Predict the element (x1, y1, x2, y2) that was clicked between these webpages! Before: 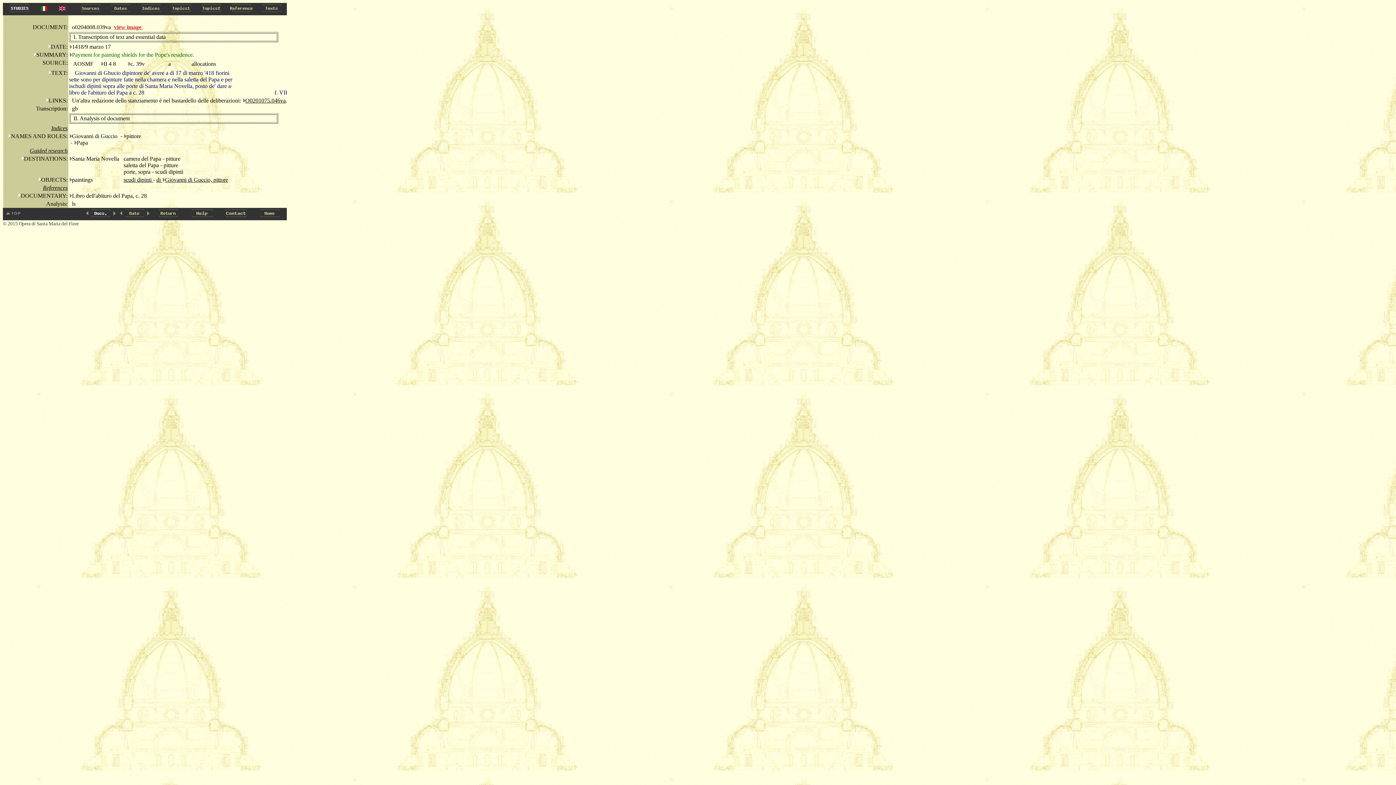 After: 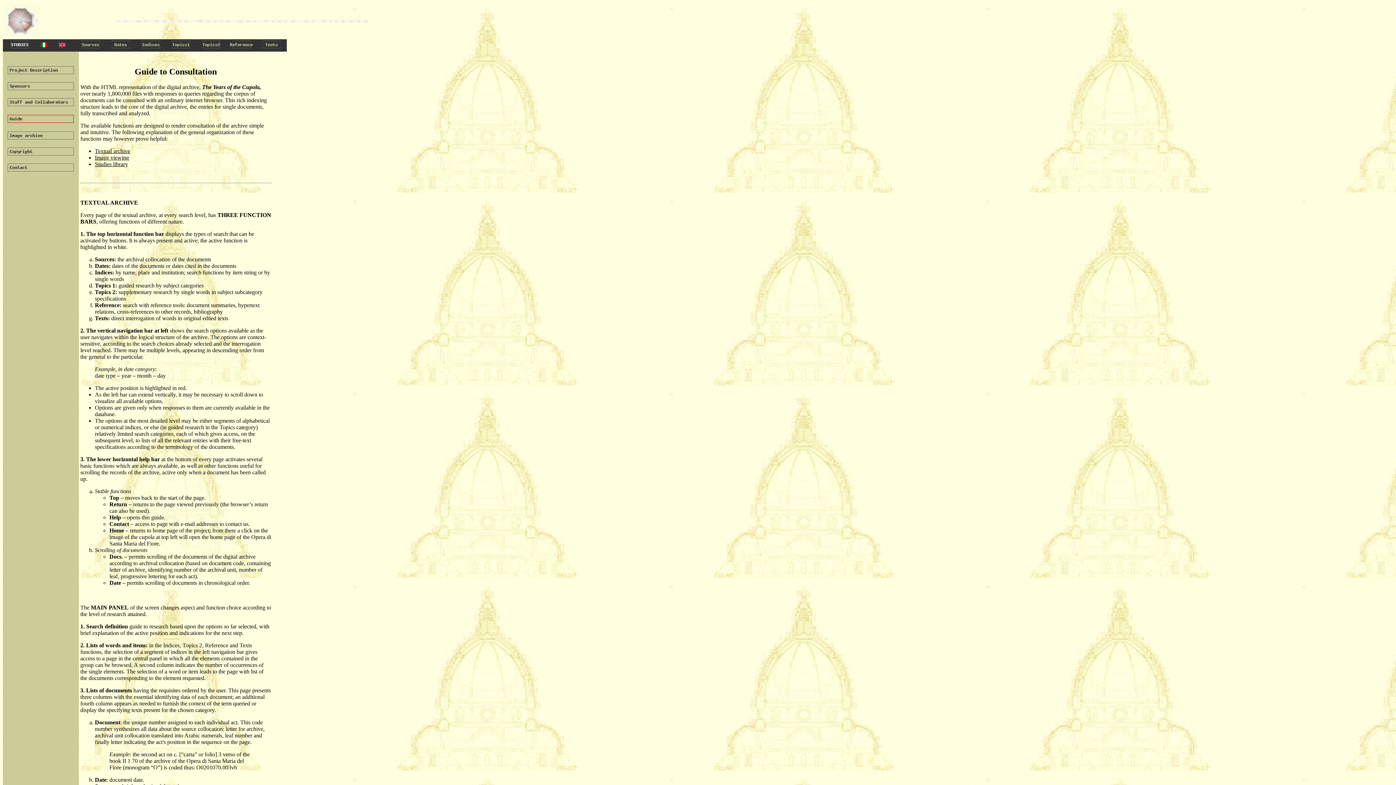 Action: bbox: (185, 213, 219, 220)